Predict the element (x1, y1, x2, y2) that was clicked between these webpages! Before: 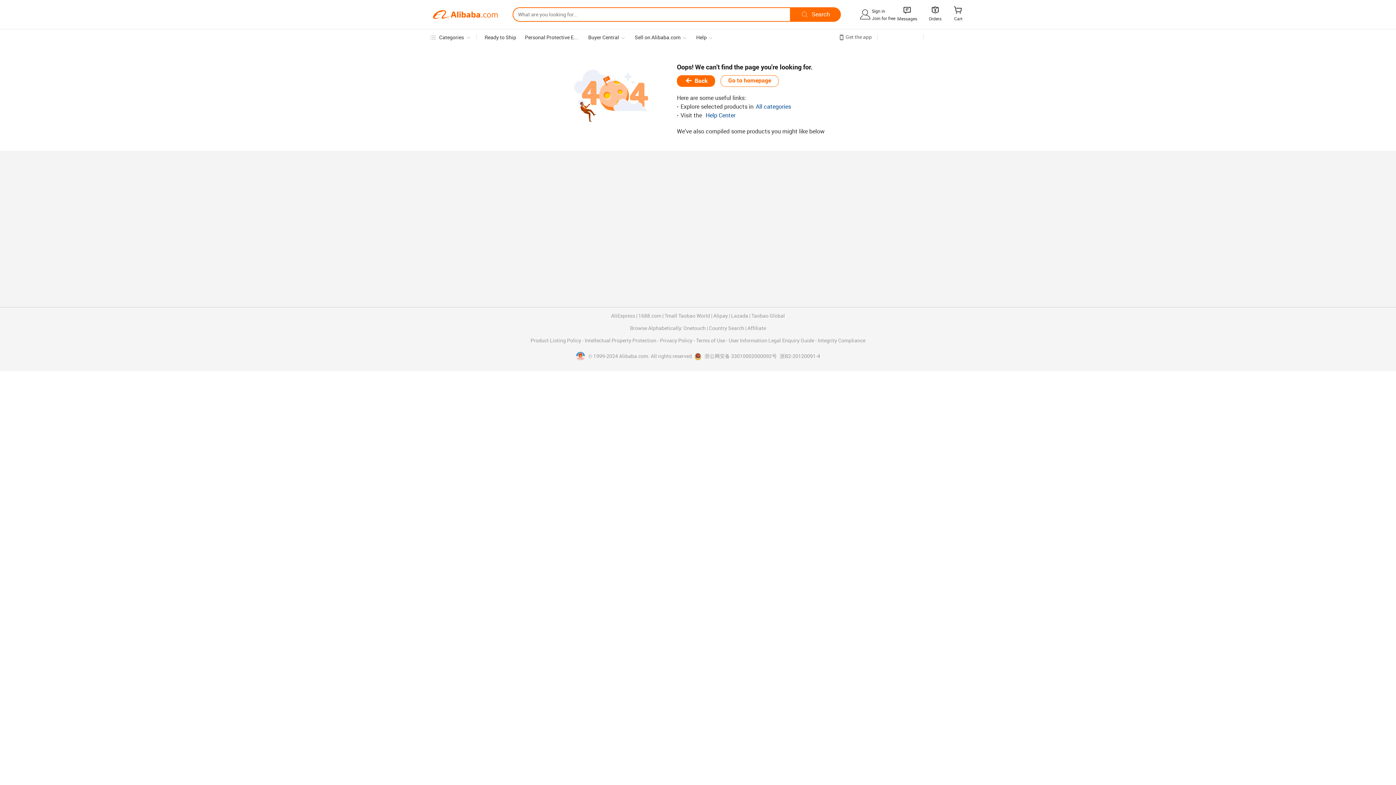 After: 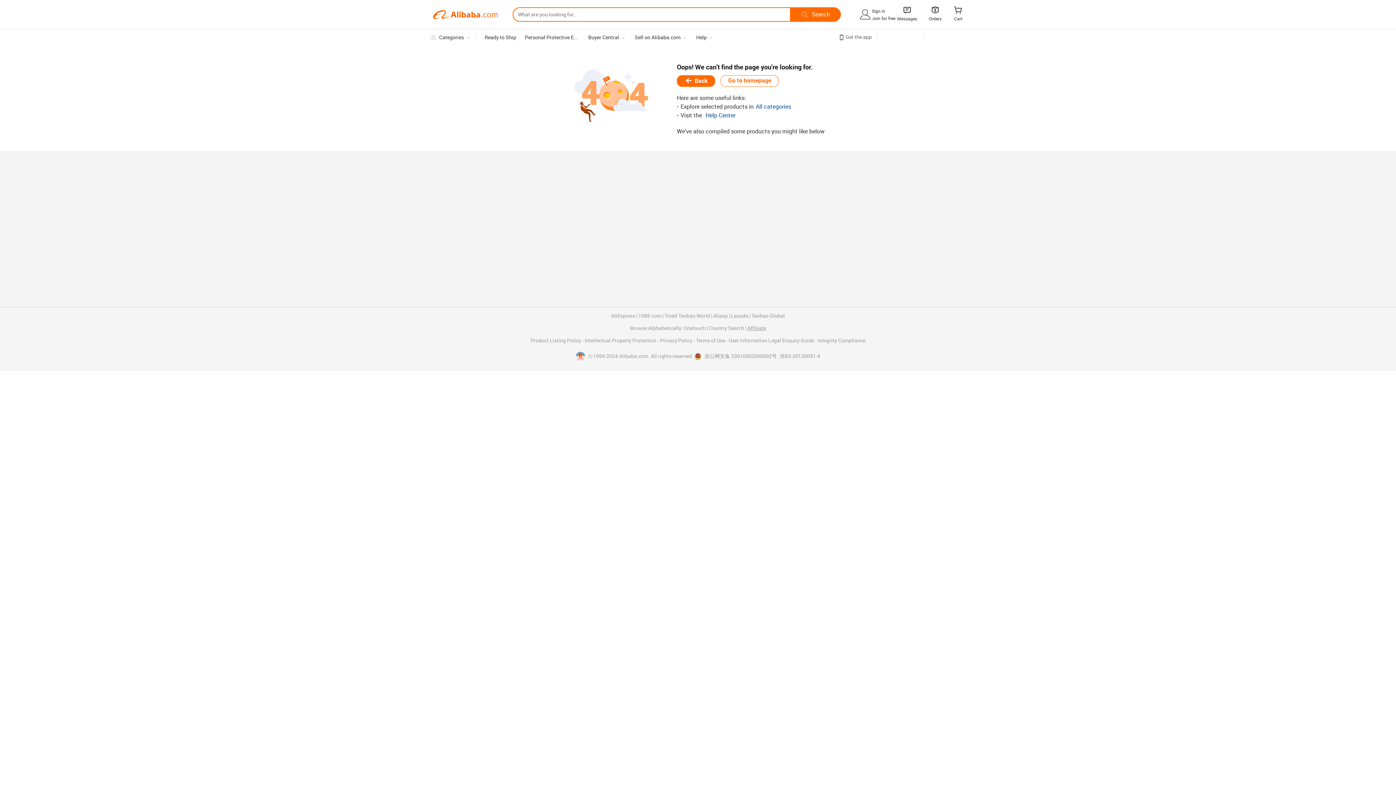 Action: bbox: (747, 325, 766, 331) label: Affiliate